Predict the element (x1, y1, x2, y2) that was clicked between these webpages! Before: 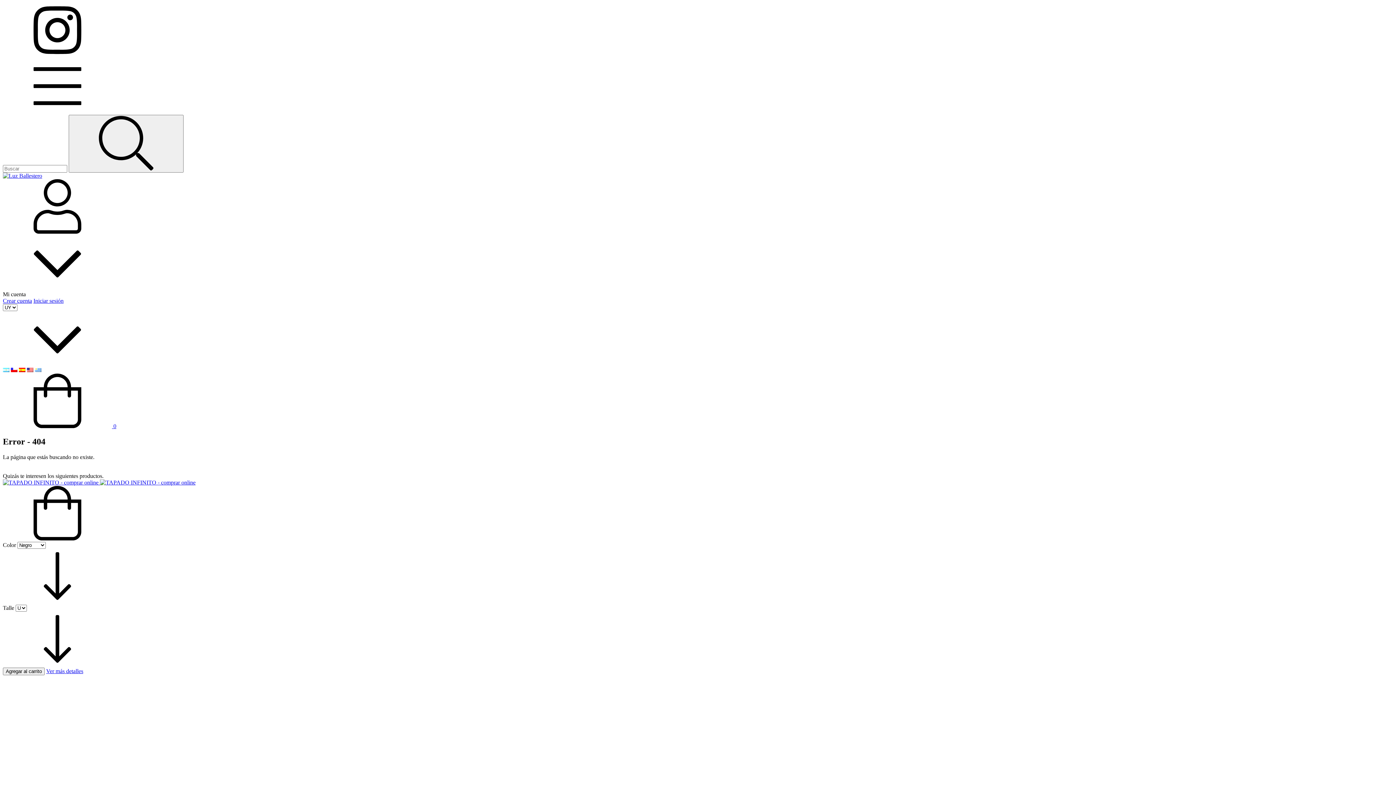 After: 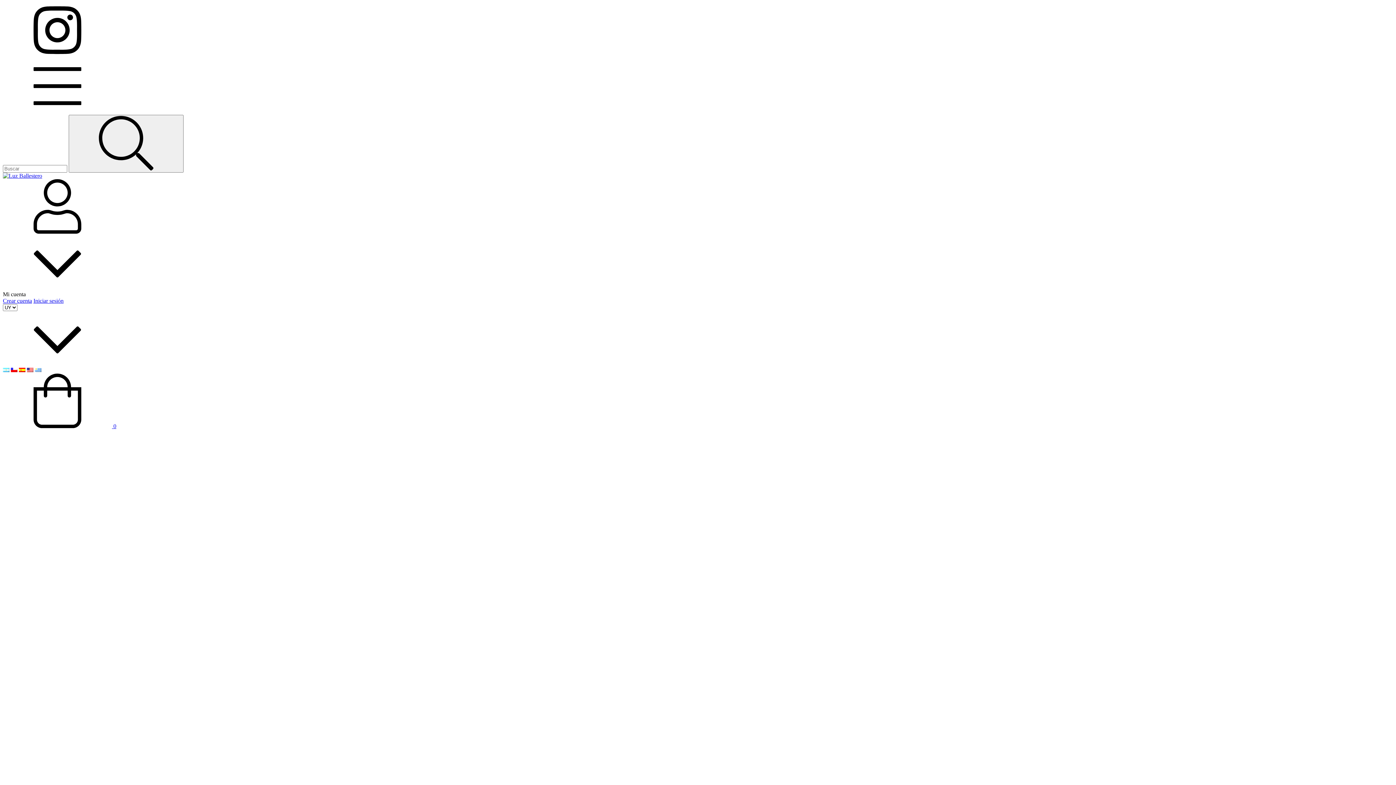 Action: bbox: (46, 668, 83, 674) label: Ver más detalles